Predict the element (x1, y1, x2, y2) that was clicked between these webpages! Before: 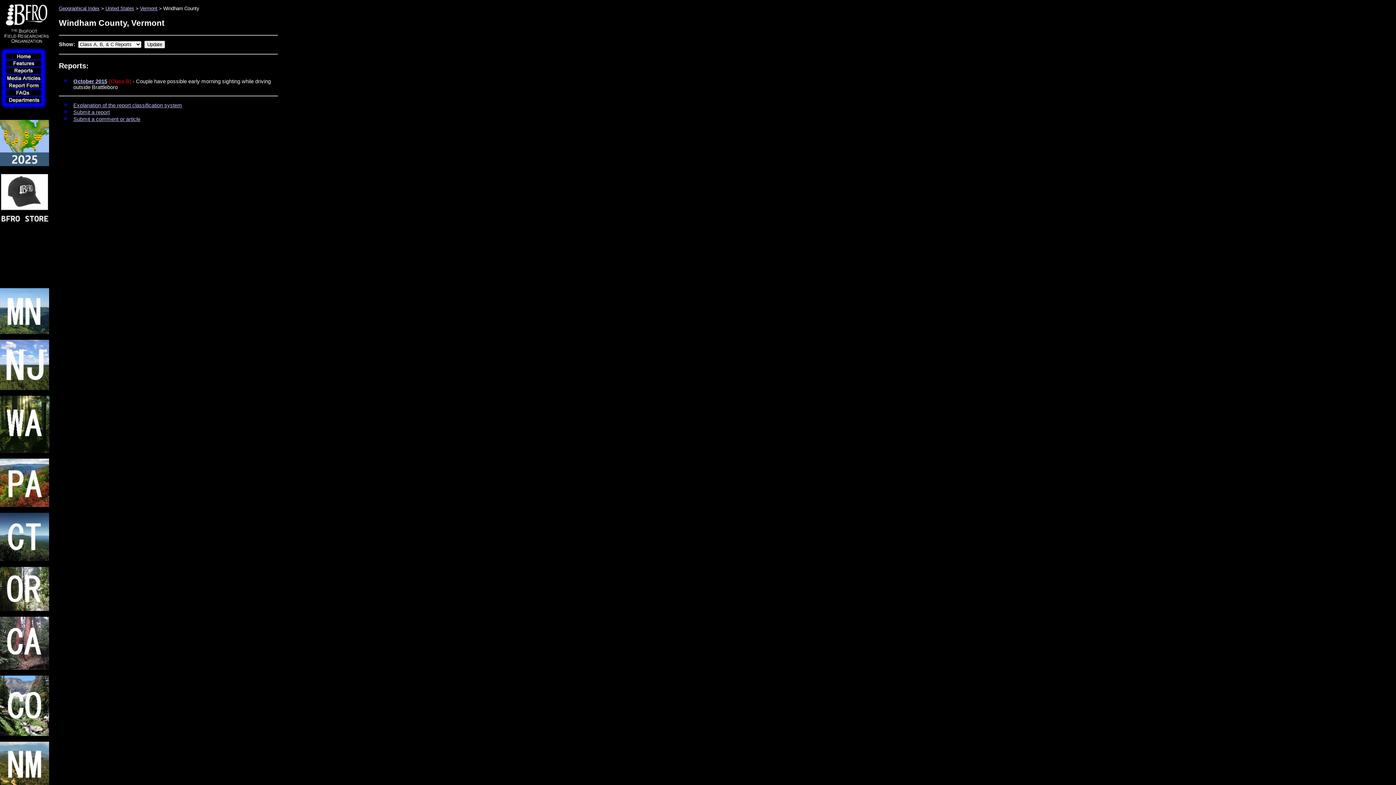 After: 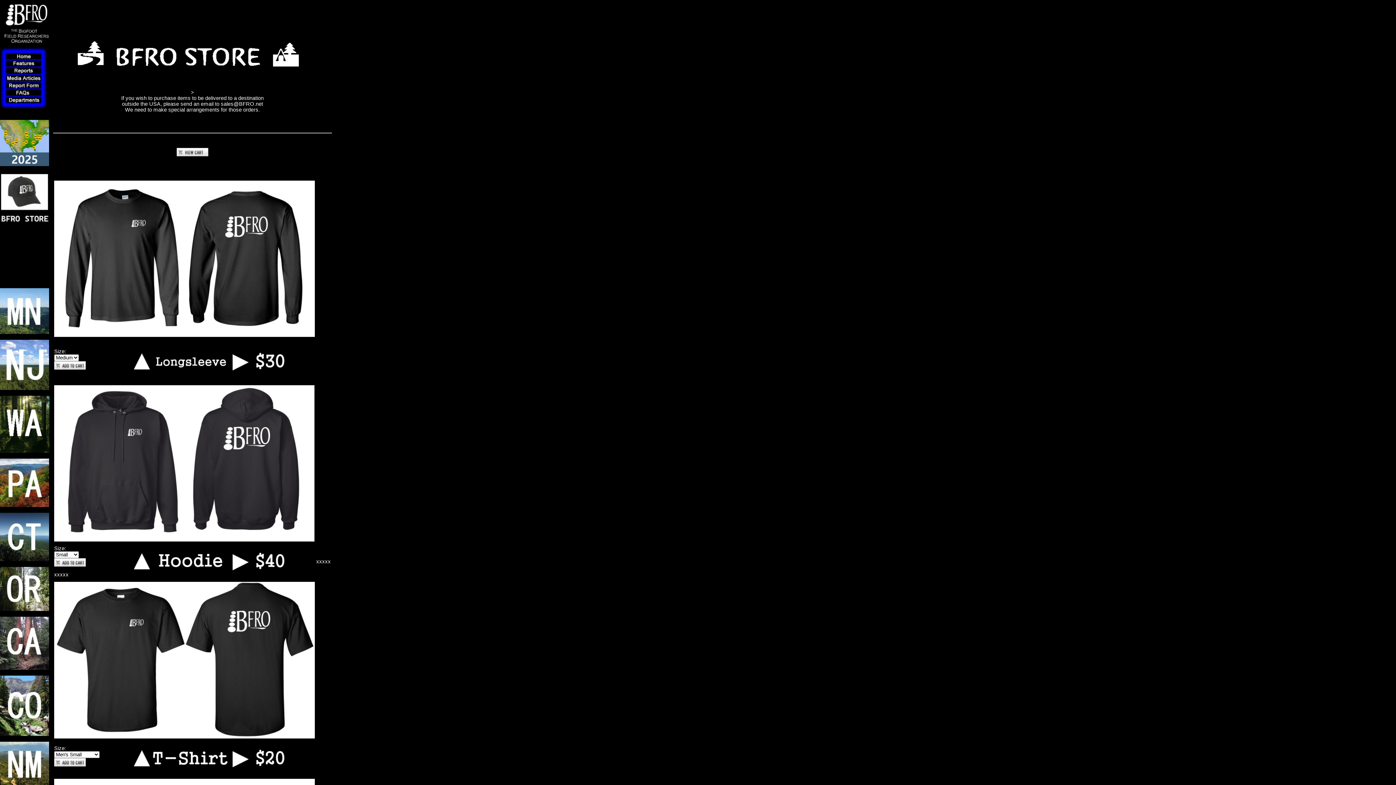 Action: bbox: (0, 219, 49, 225)